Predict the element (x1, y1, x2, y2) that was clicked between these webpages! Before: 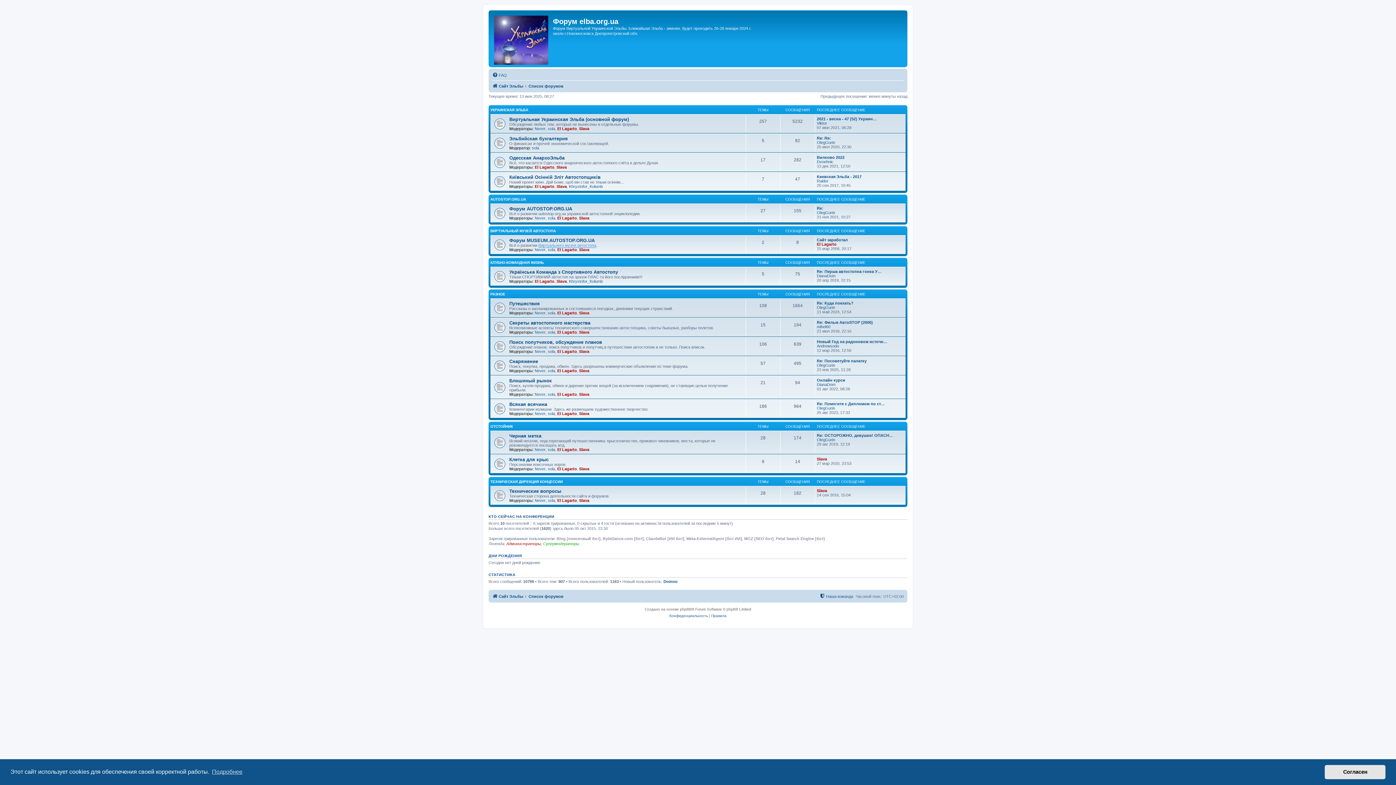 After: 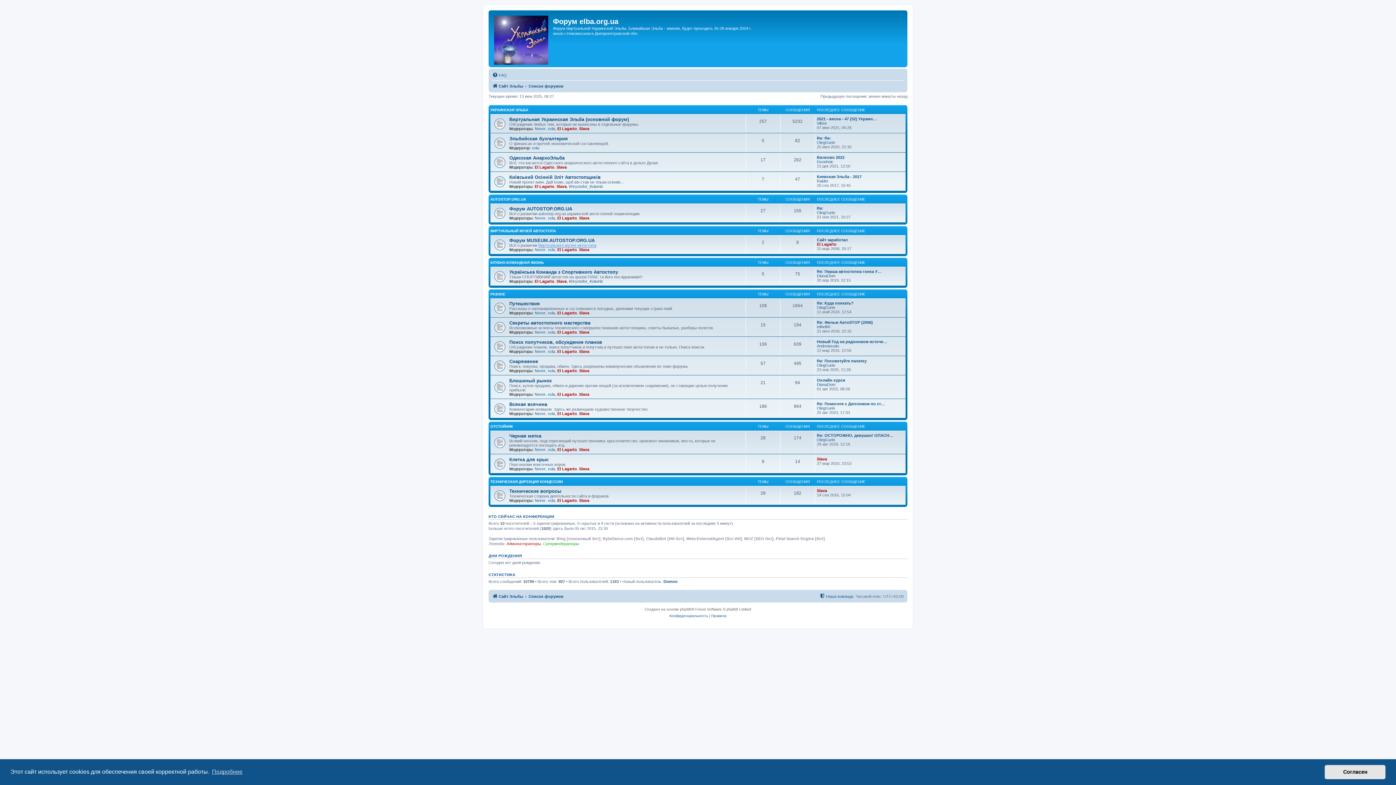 Action: bbox: (528, 592, 563, 601) label: Список форумов